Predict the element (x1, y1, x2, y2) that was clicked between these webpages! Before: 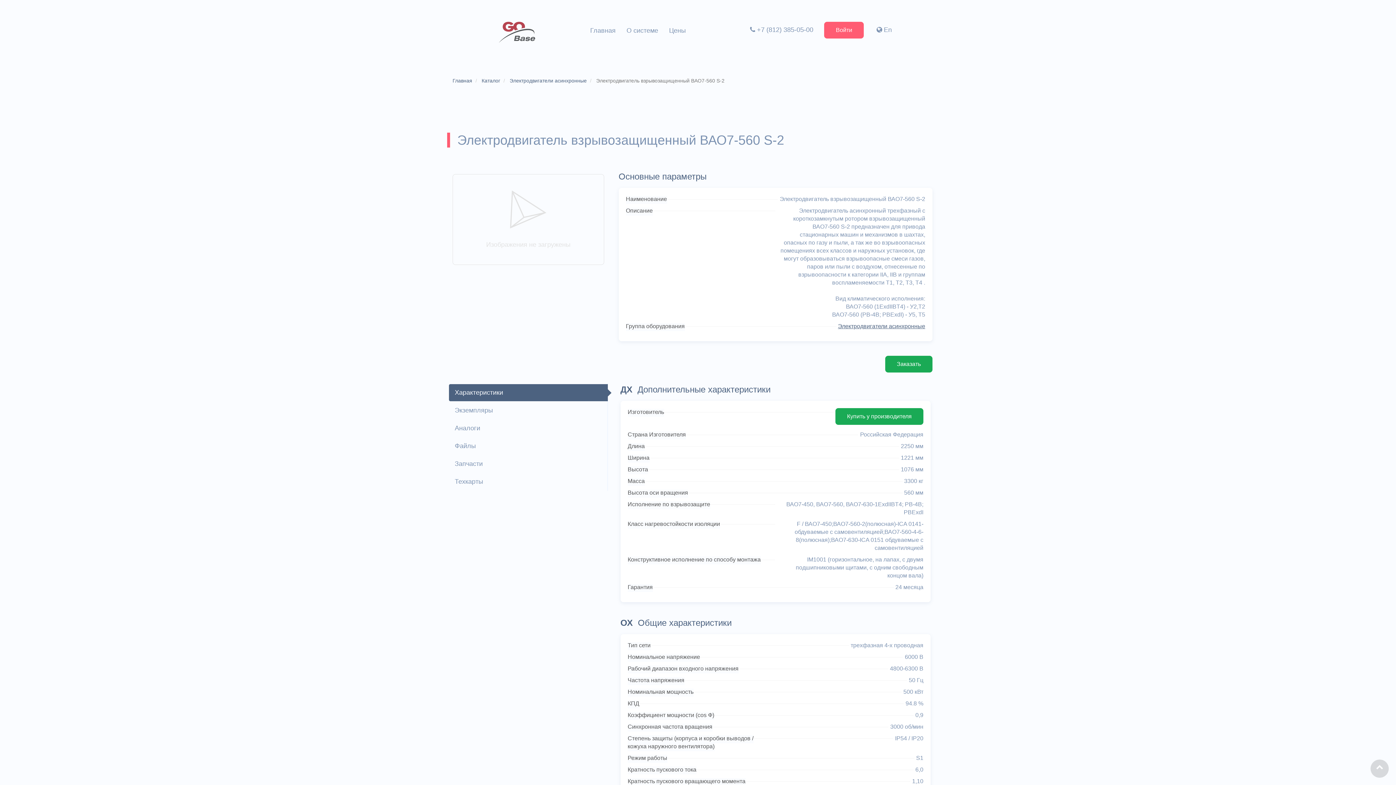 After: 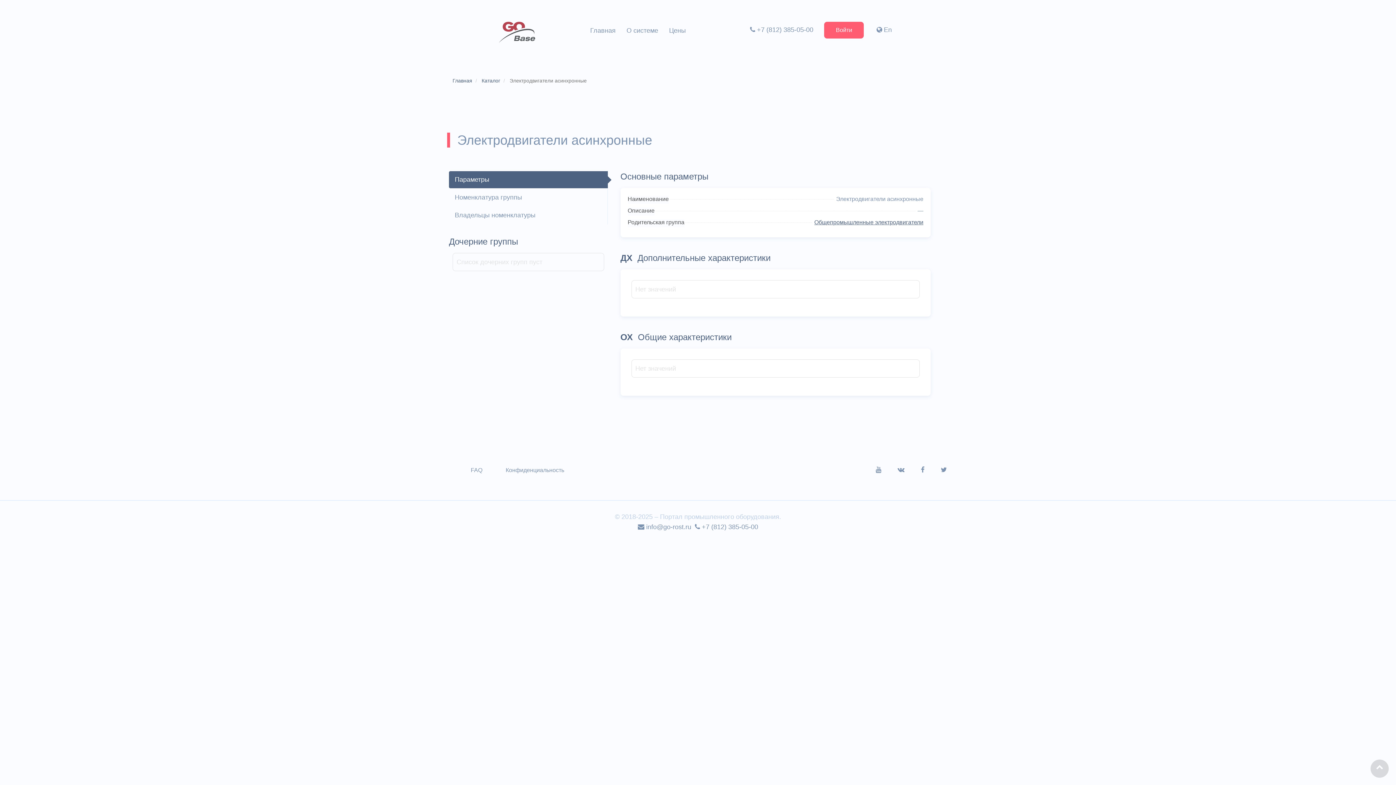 Action: bbox: (509, 77, 586, 83) label: Электродвигатели асинхронные